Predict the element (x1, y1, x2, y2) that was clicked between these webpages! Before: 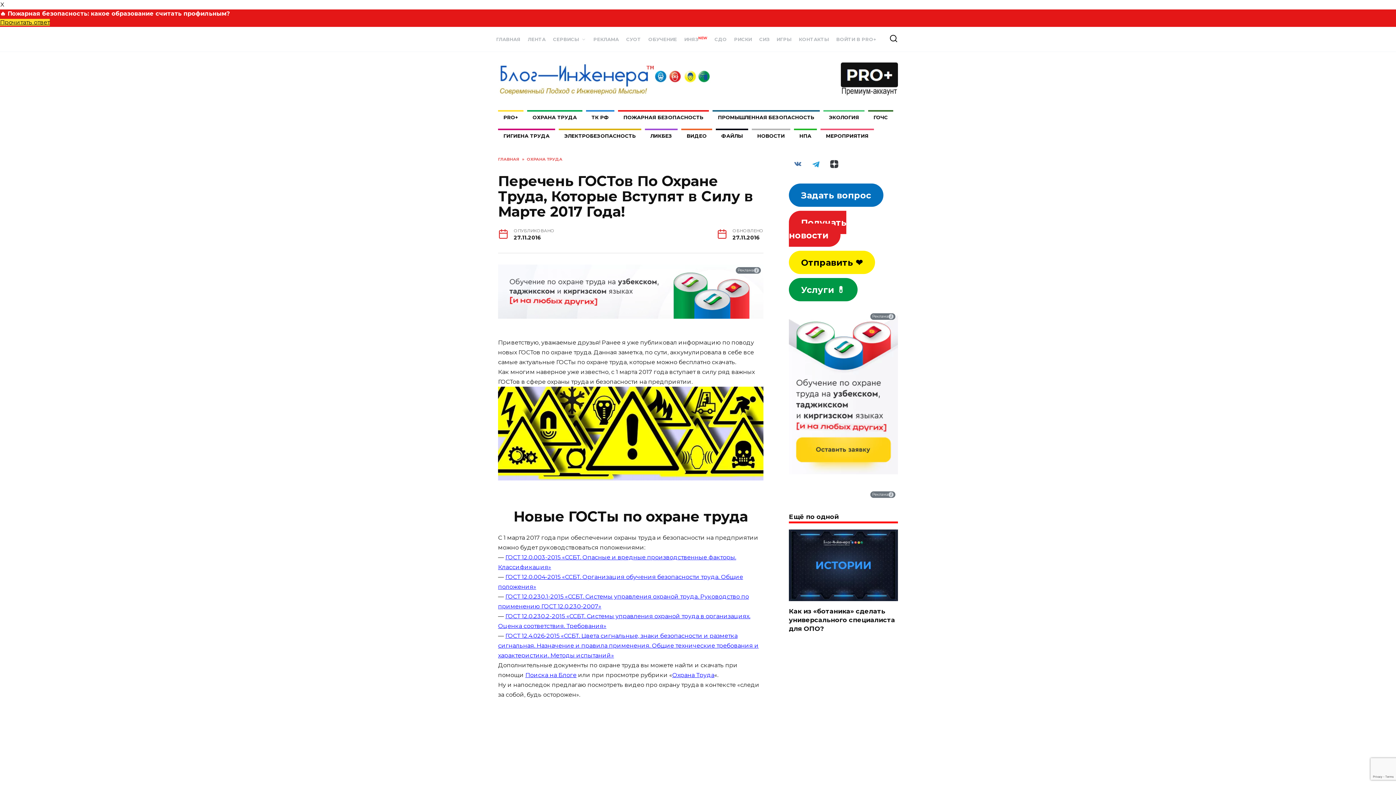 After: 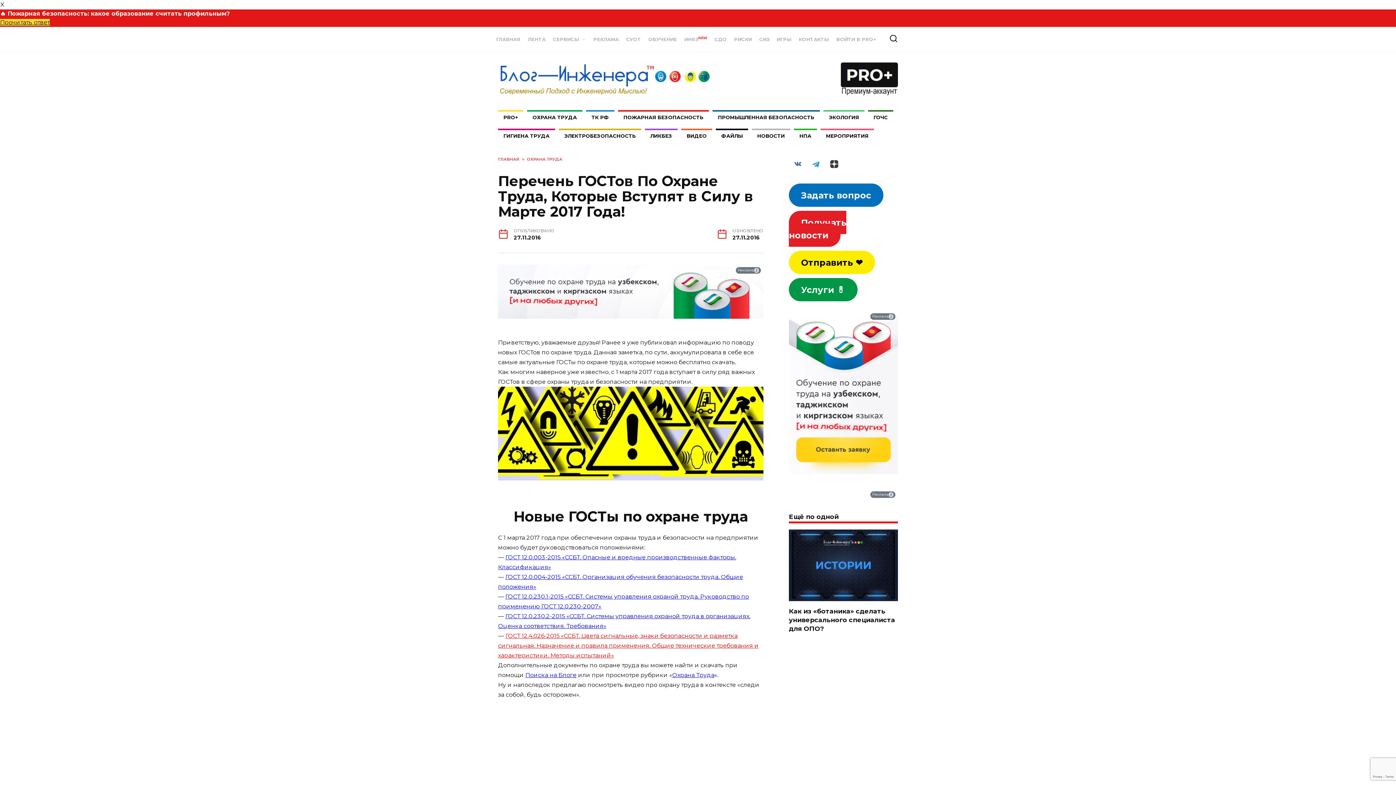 Action: label: ГОСТ 12.4.026-2015 «ССБТ. Цвета сигнальные, знаки безопасности и разметка сигнальная. Назначение и правила применения. Общие технические требования и характеристики. Методы испытаний» bbox: (498, 632, 758, 659)